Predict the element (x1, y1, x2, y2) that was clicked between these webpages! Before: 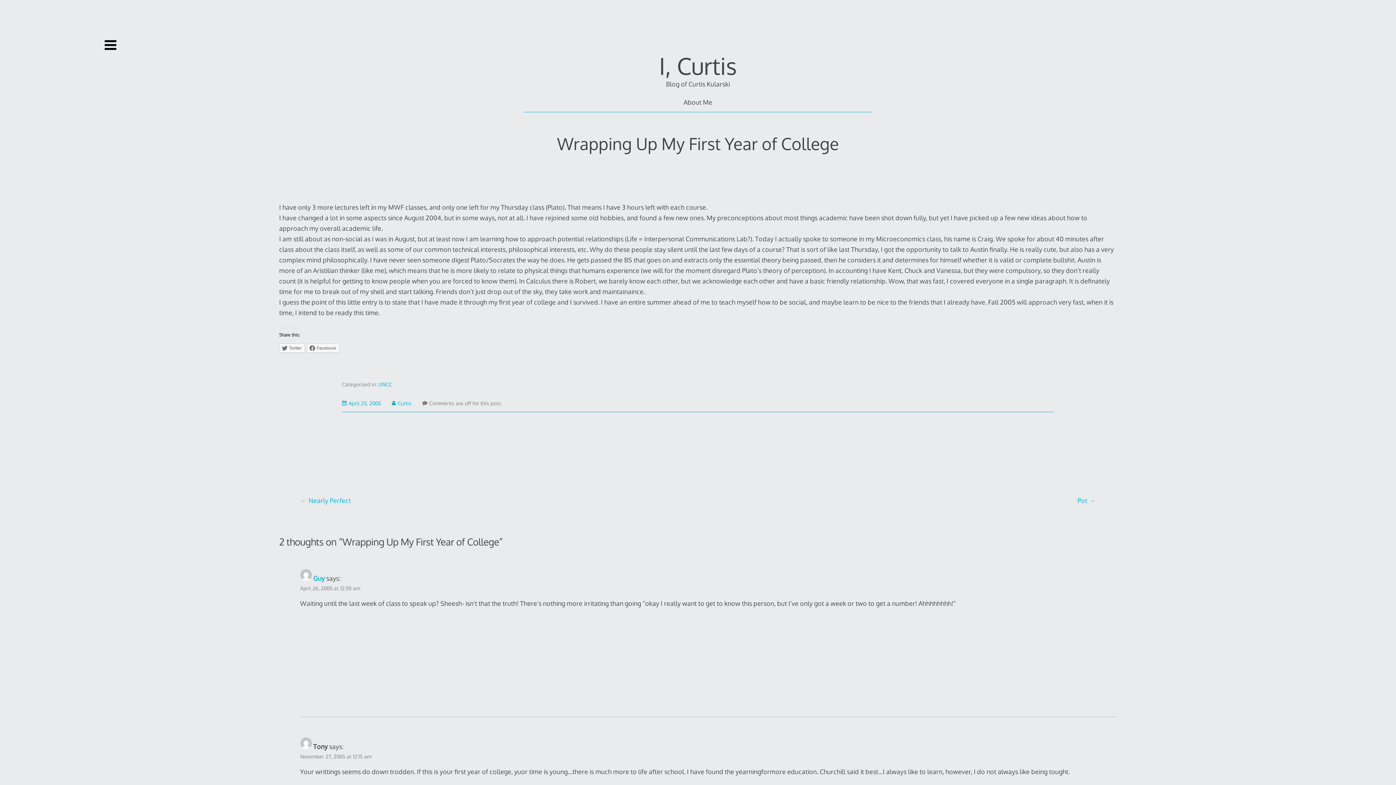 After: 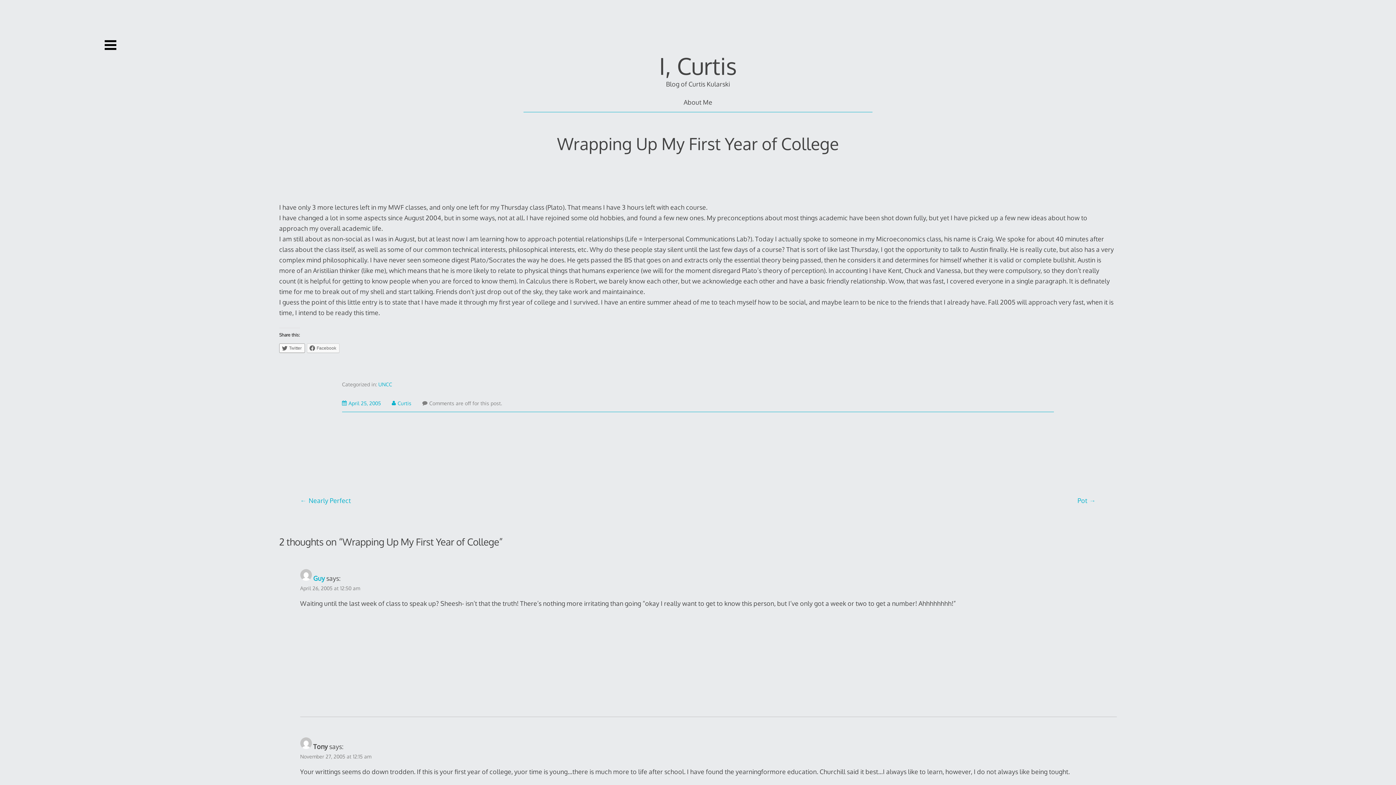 Action: bbox: (279, 343, 305, 352) label: Twitter